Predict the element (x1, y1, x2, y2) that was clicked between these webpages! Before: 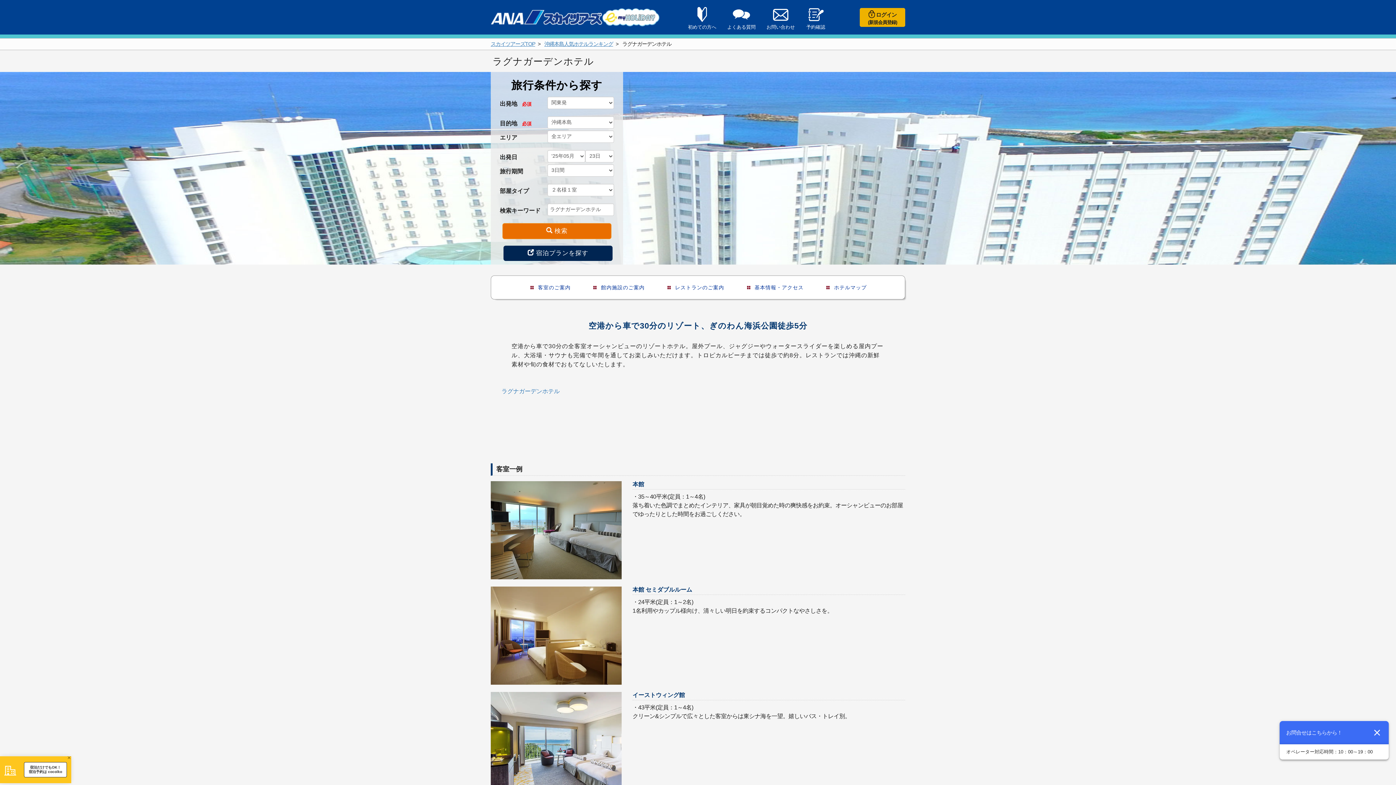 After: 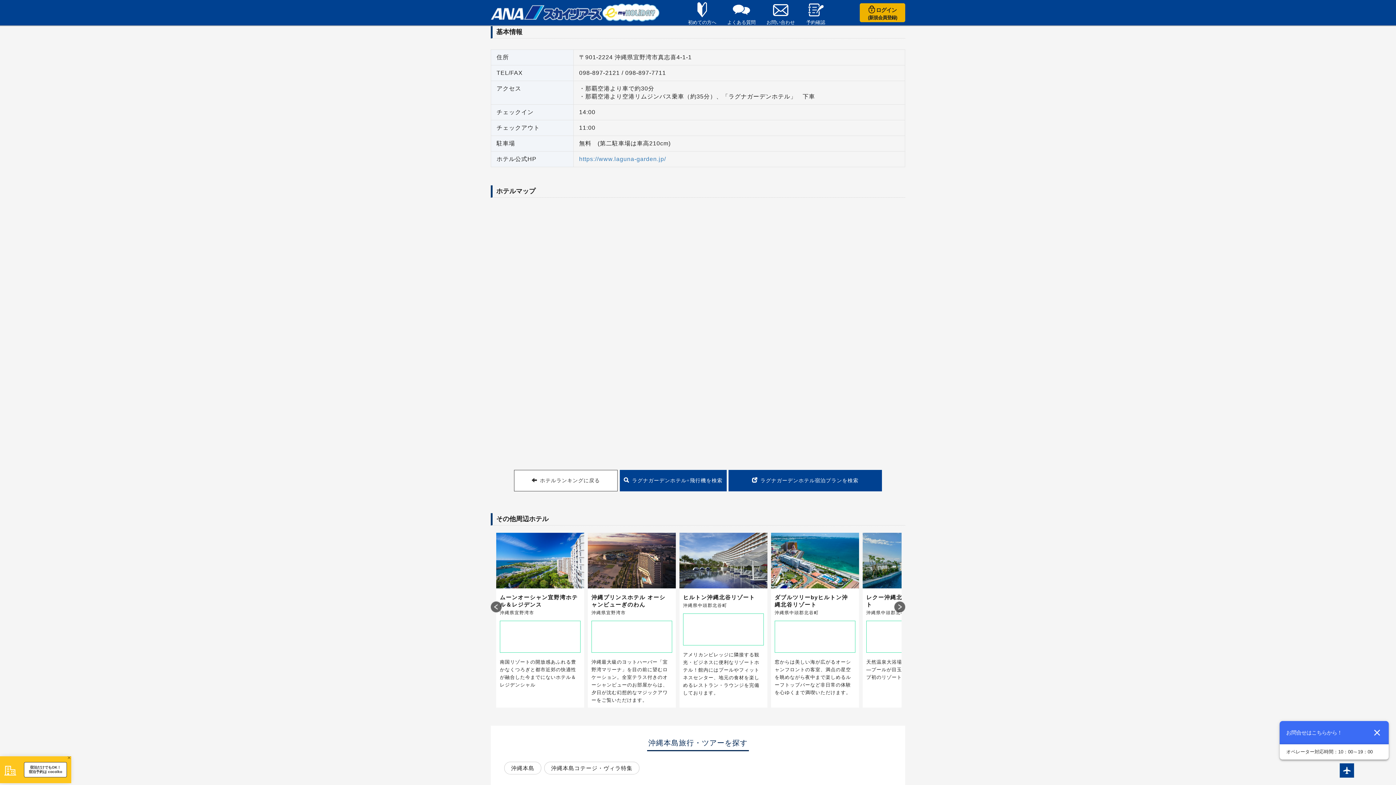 Action: bbox: (754, 284, 803, 290) label: 基本情報・アクセス